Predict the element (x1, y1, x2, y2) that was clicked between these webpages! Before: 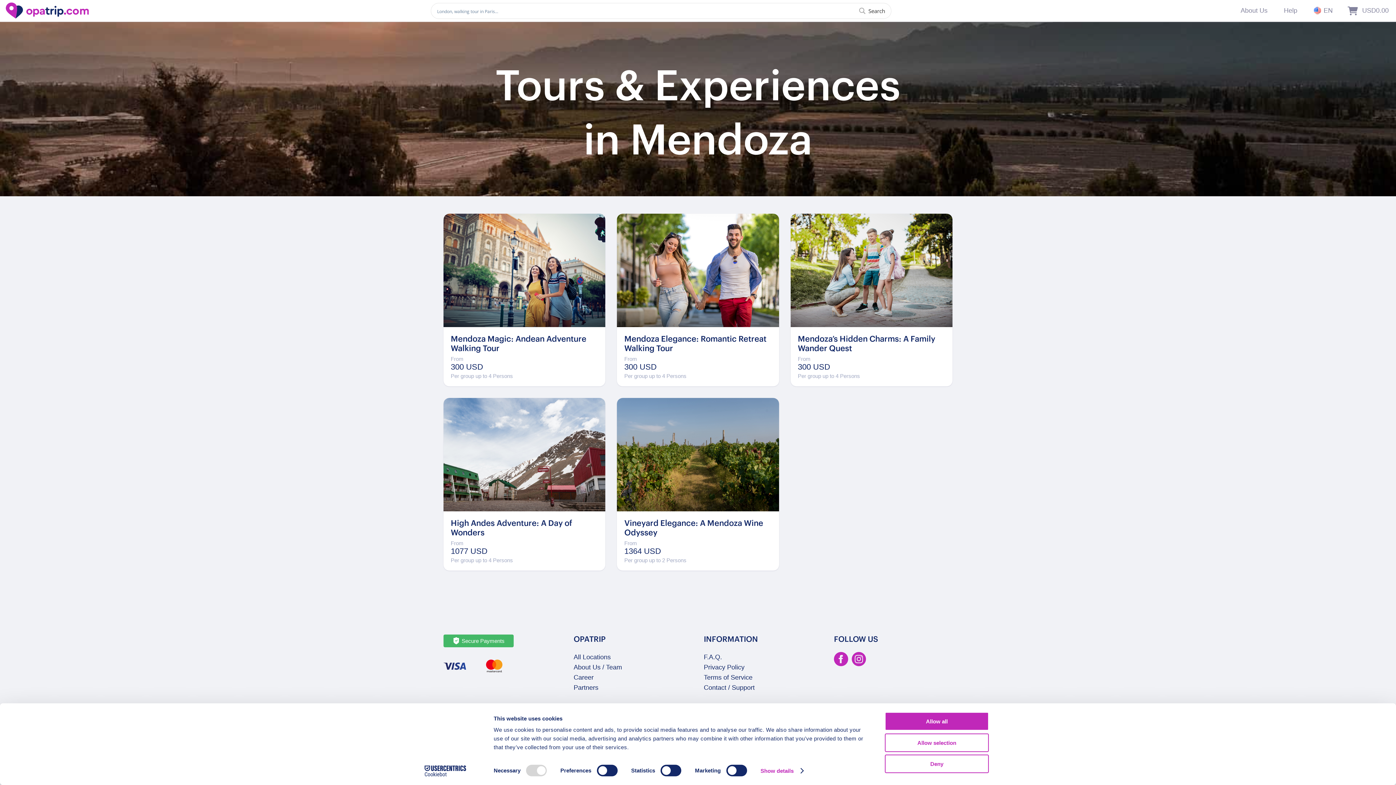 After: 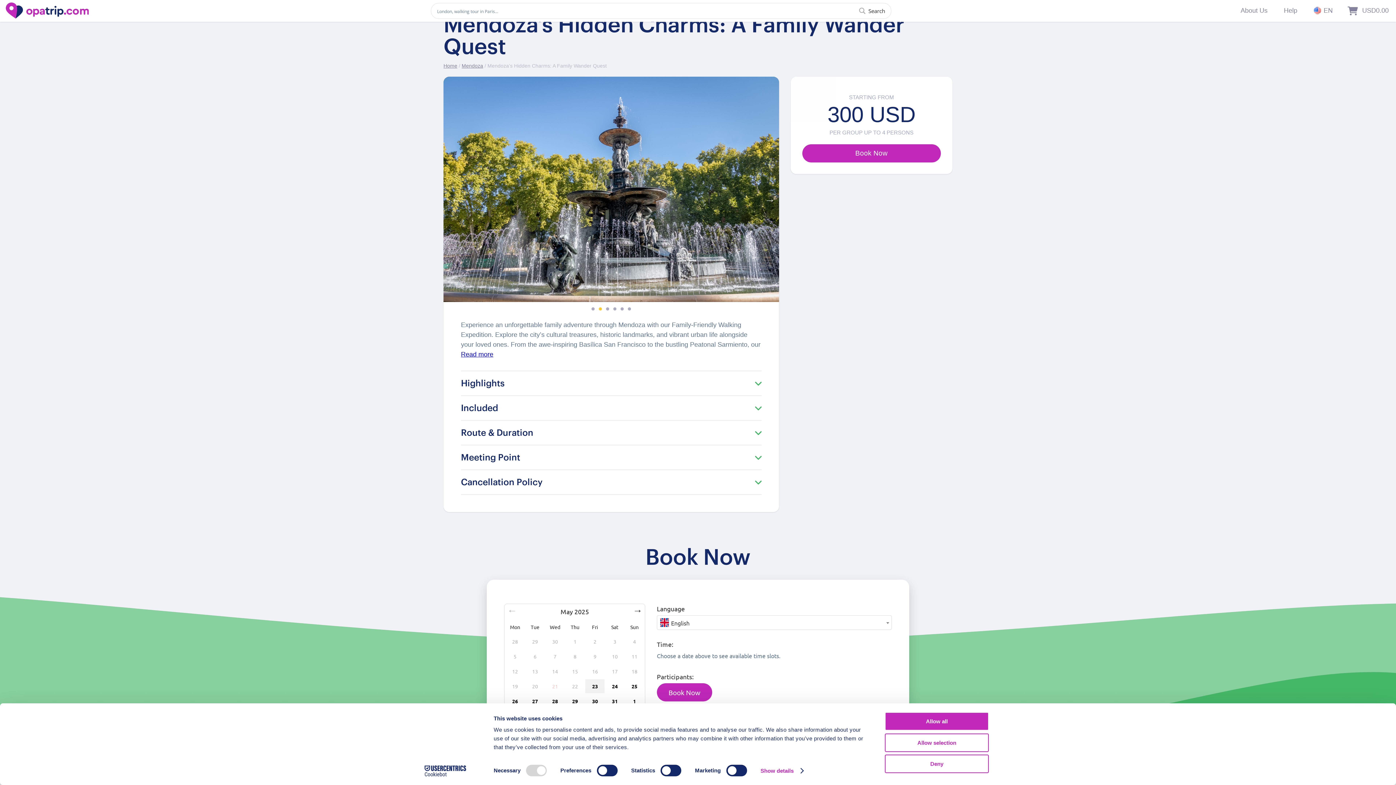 Action: label: Mendoza’s Hidden Charms: A Family Wander Quest bbox: (798, 334, 945, 353)